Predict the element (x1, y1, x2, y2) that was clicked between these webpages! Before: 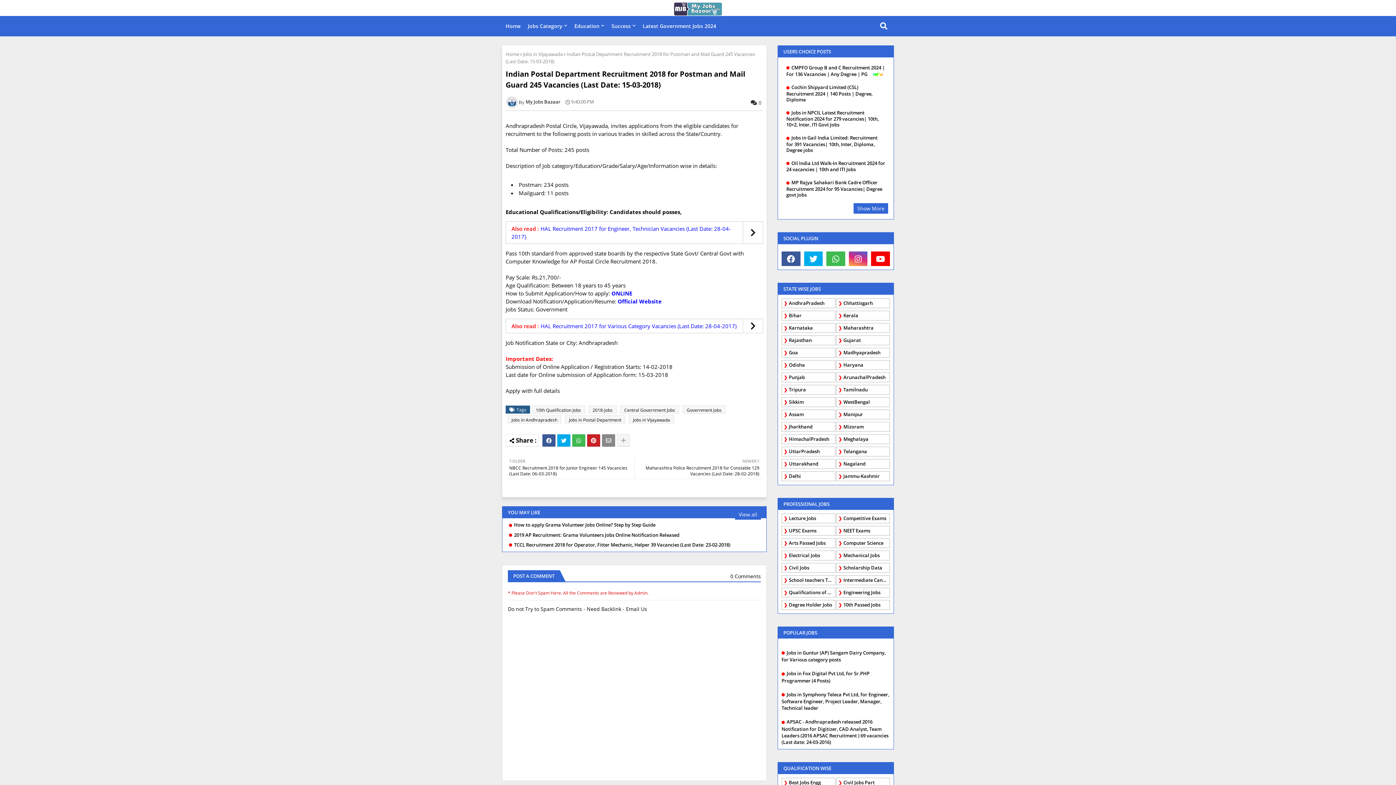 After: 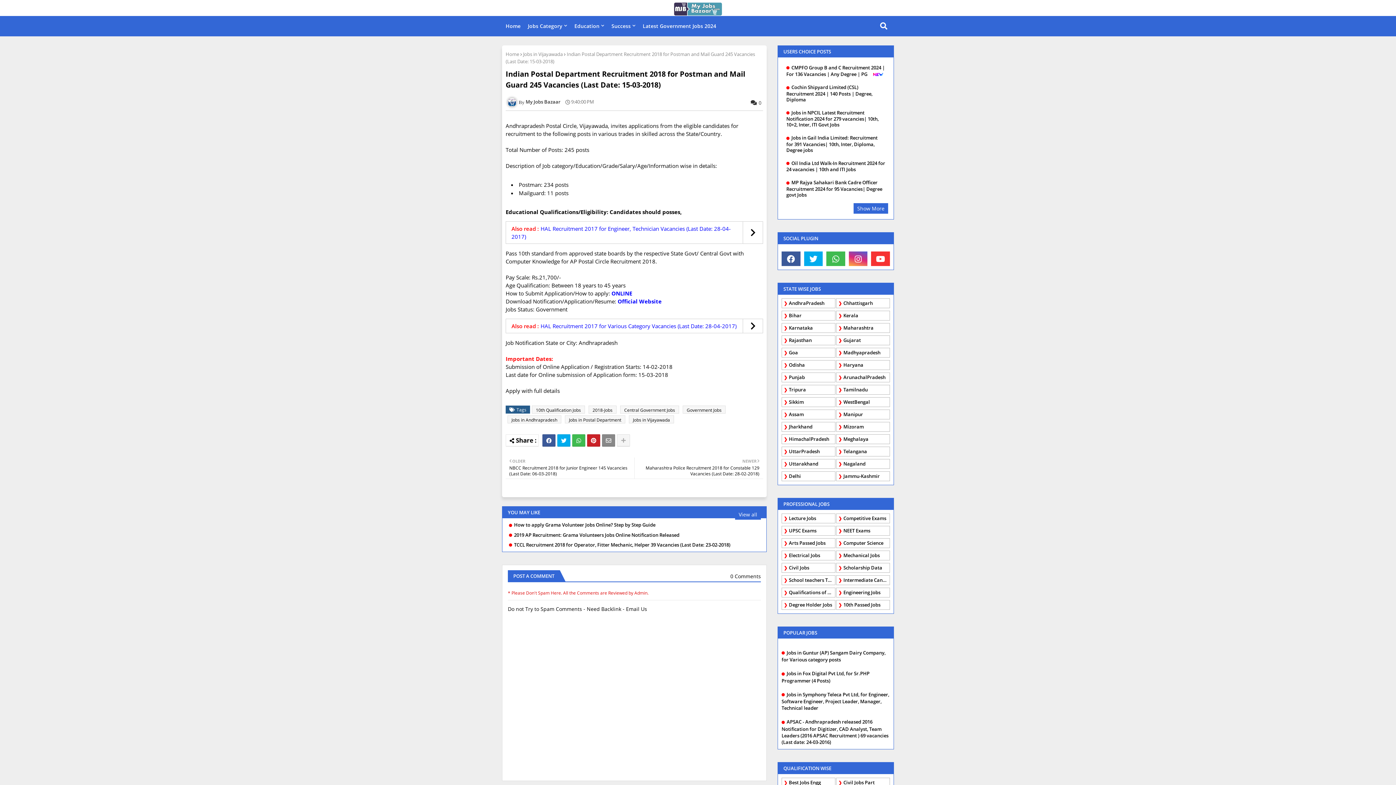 Action: bbox: (871, 251, 890, 266)